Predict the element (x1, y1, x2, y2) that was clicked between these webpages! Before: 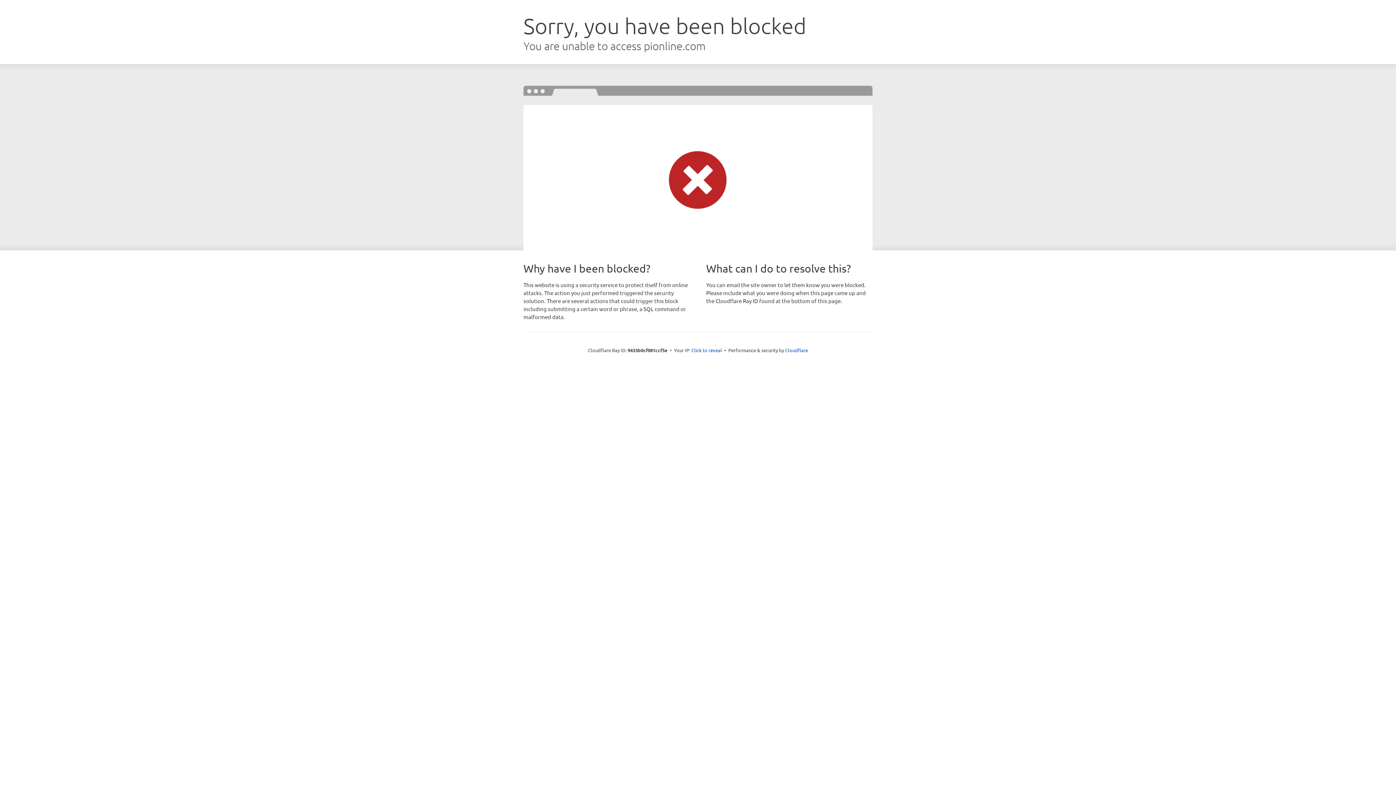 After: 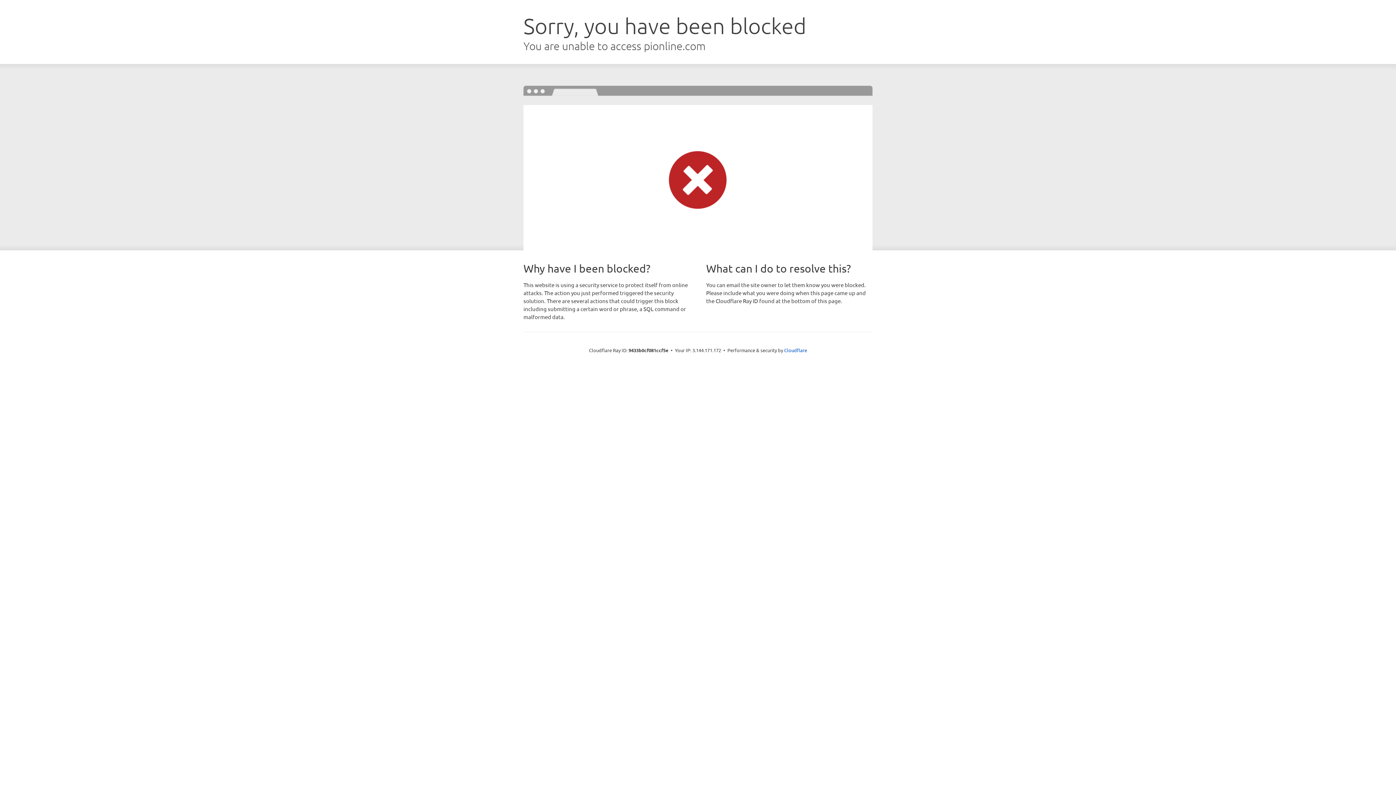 Action: bbox: (691, 346, 722, 353) label: Click to reveal